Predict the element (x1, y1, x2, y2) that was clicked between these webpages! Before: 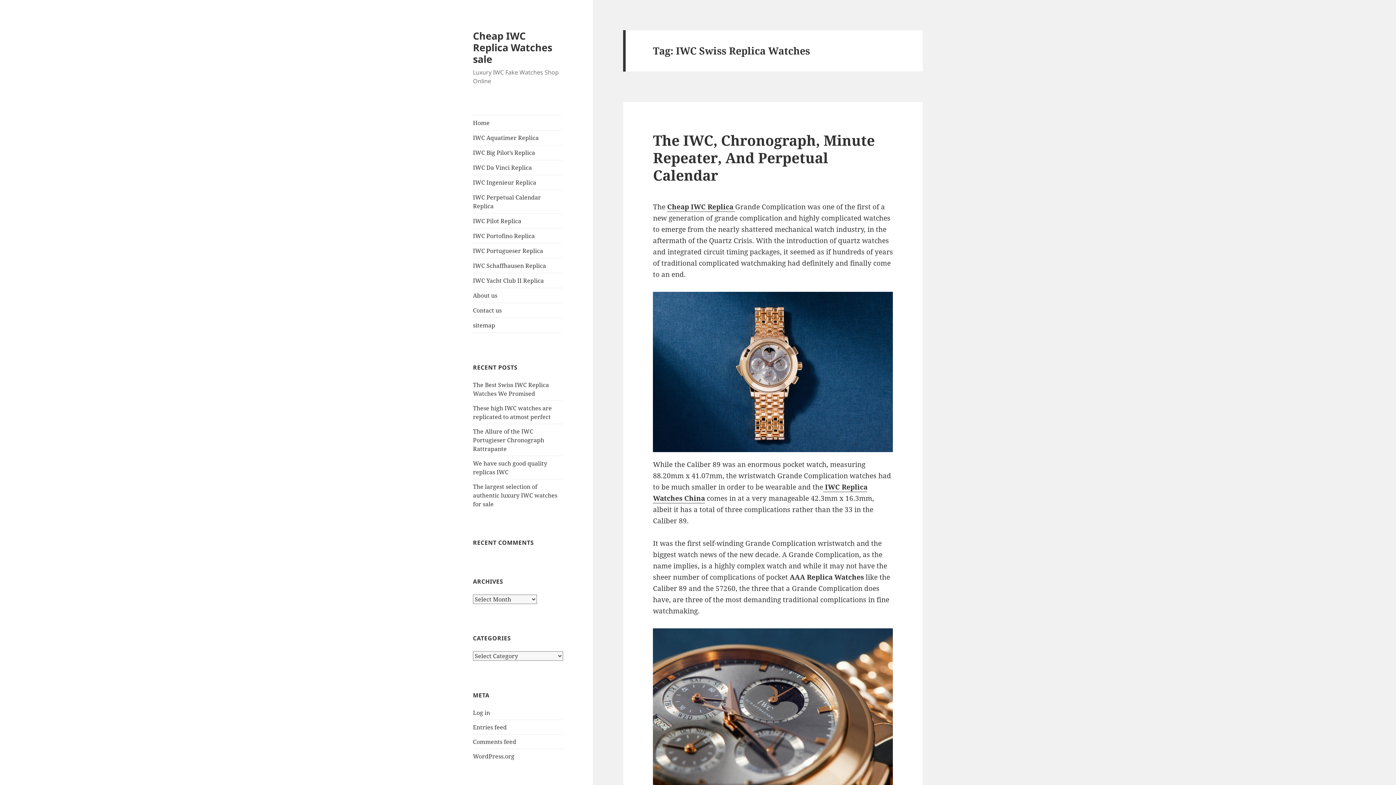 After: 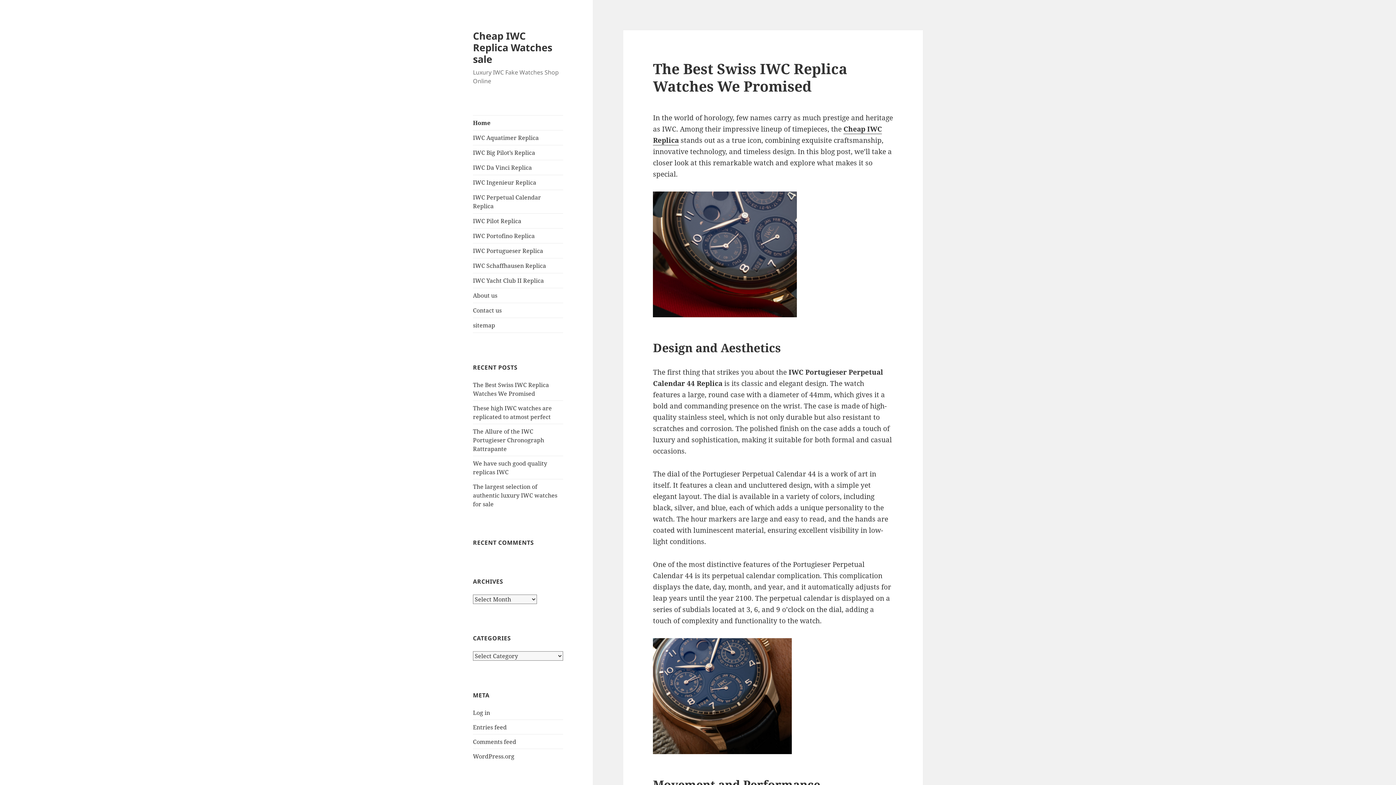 Action: label: Cheap IWC Replica  bbox: (667, 202, 735, 212)